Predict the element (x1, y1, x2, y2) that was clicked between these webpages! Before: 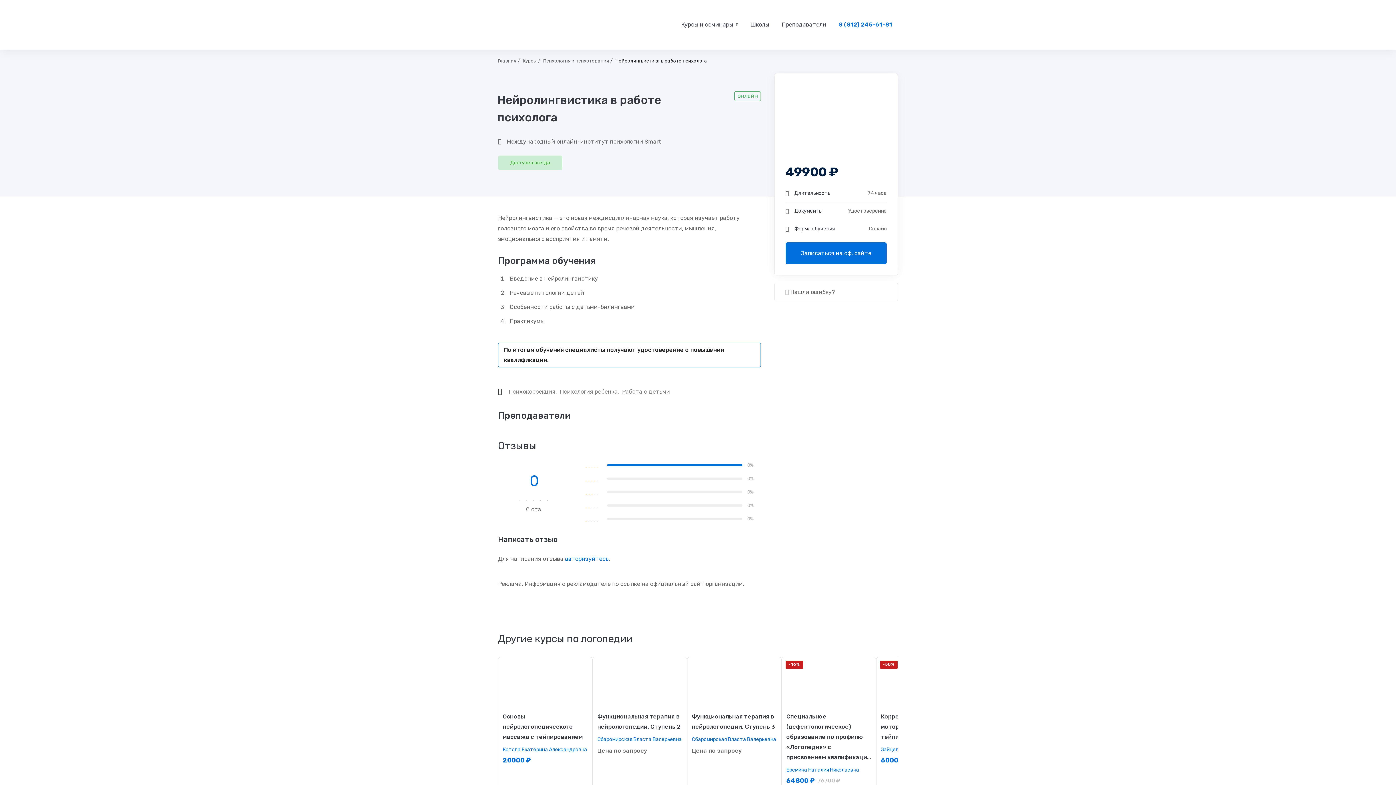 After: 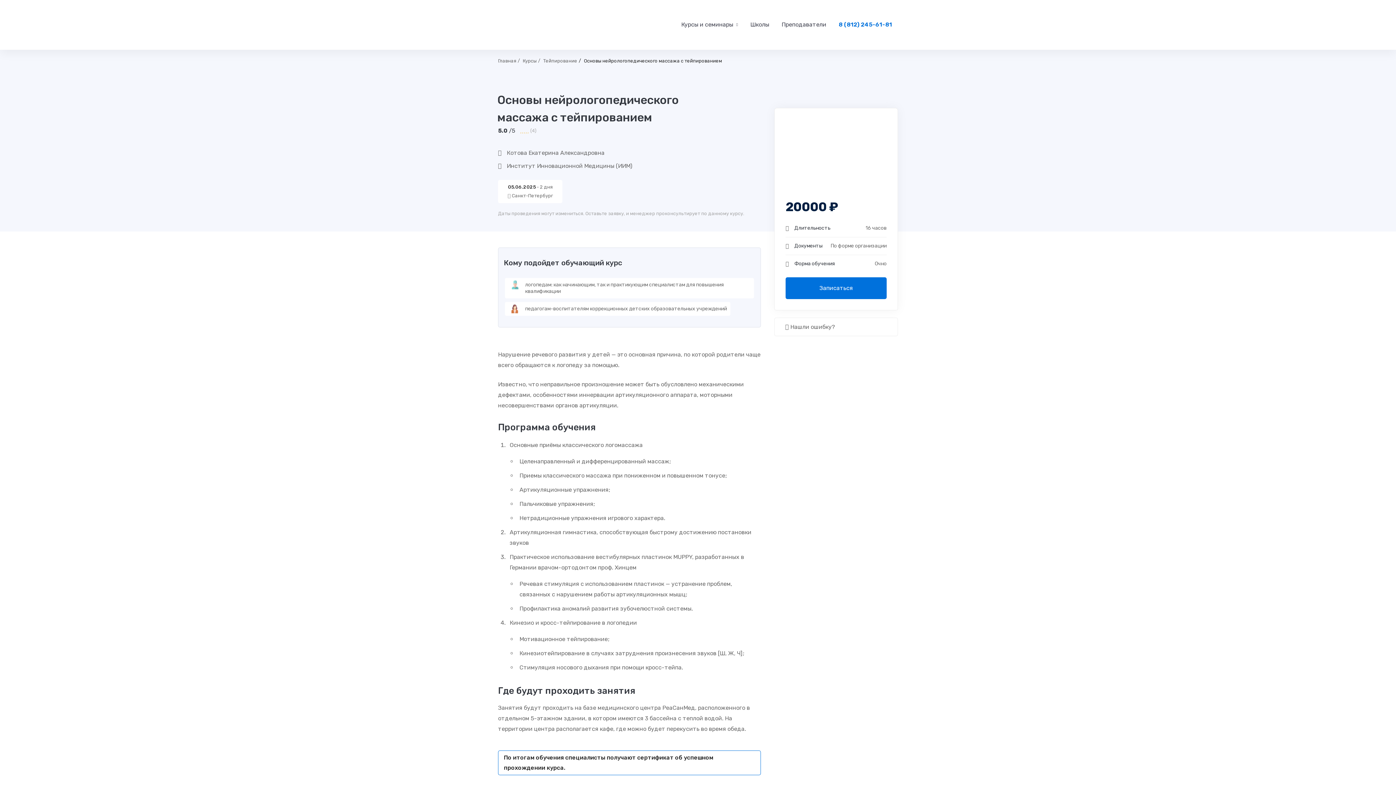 Action: bbox: (498, 659, 592, 666)